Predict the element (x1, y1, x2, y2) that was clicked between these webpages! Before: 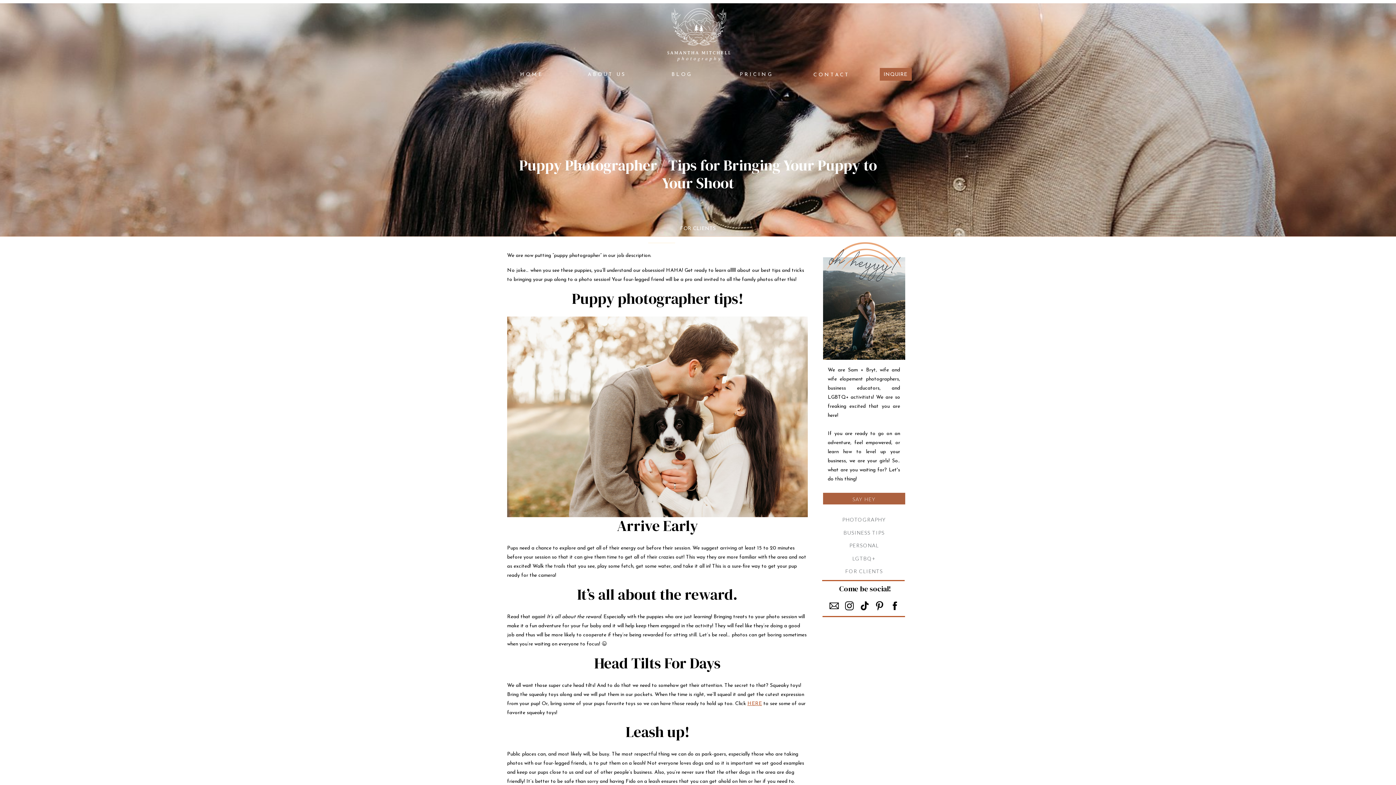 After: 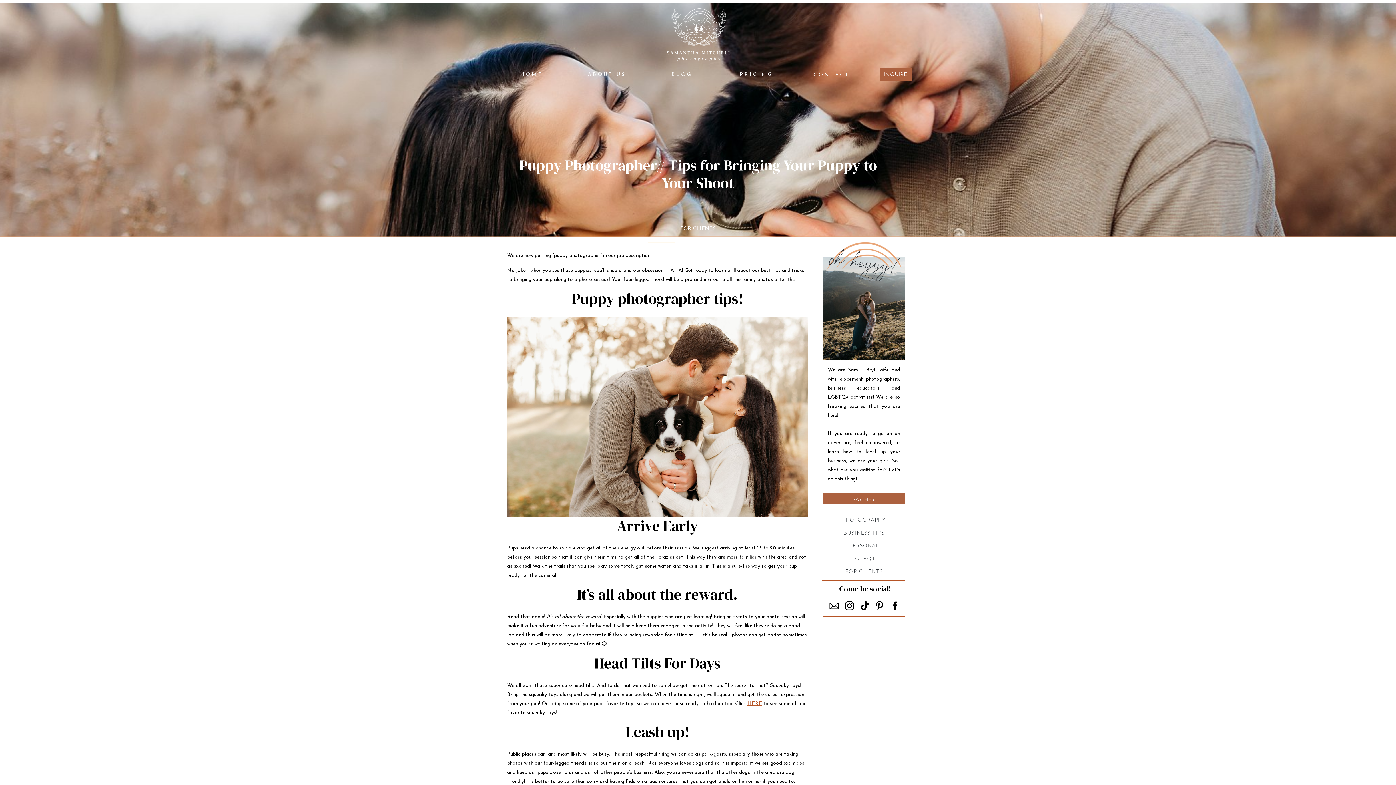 Action: bbox: (828, 600, 840, 612)